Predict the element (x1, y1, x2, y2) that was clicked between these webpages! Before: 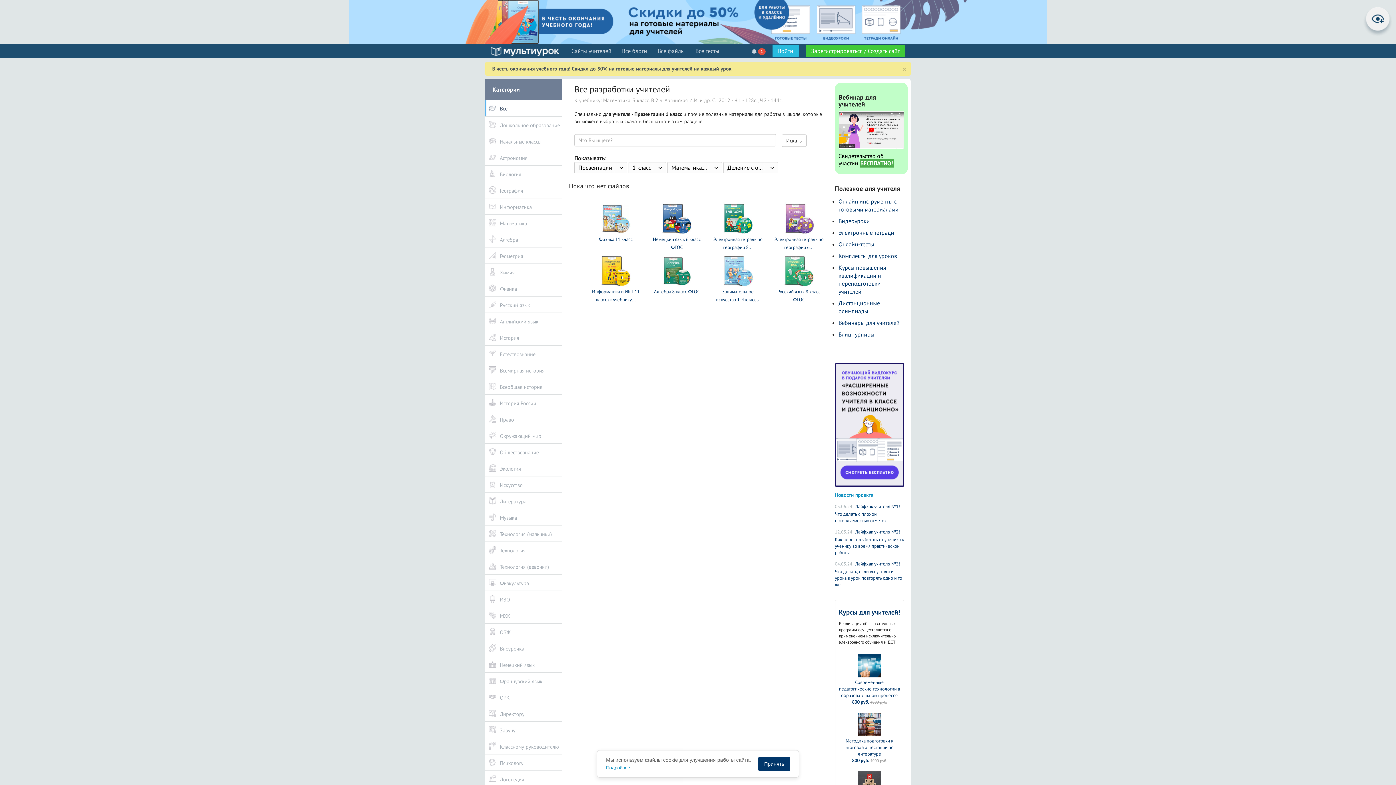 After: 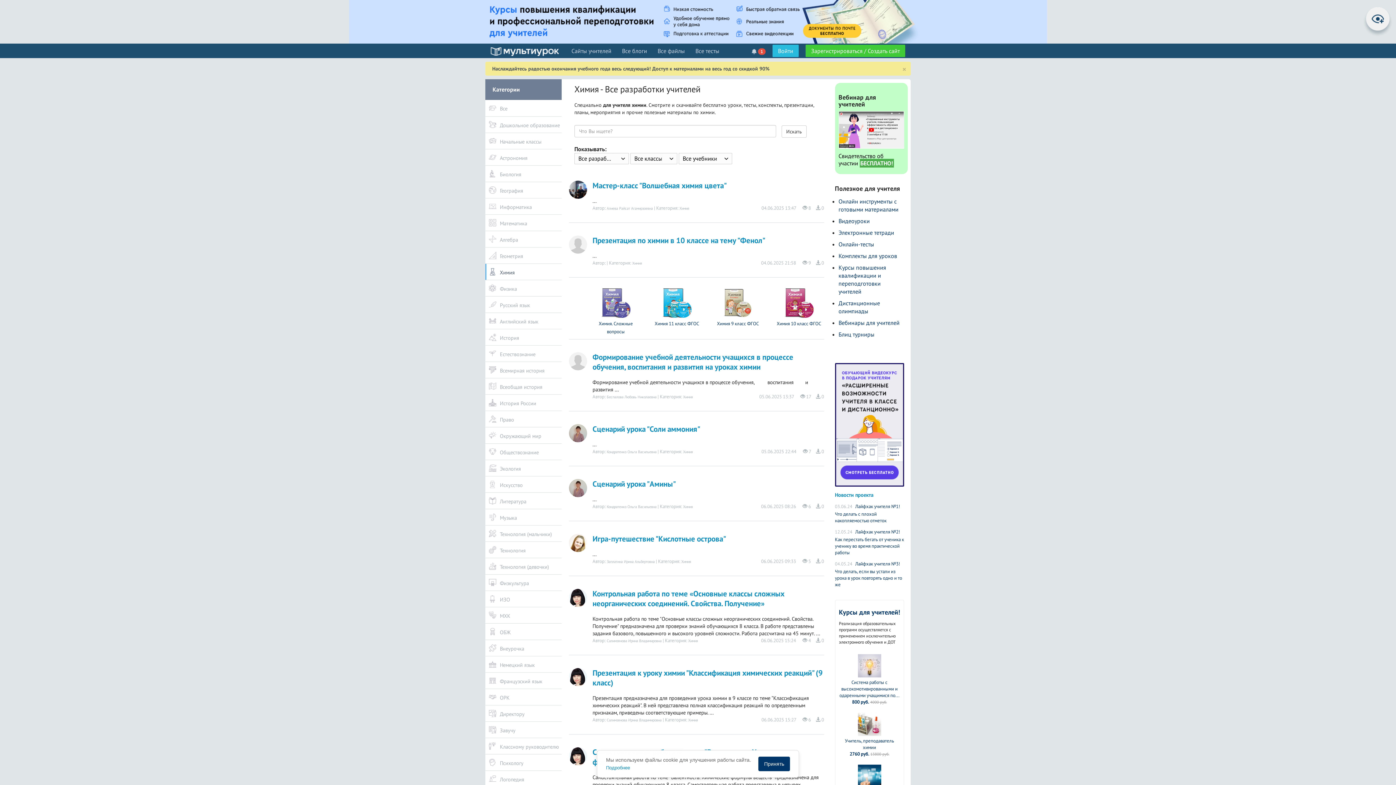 Action: label: Химия bbox: (485, 263, 561, 280)